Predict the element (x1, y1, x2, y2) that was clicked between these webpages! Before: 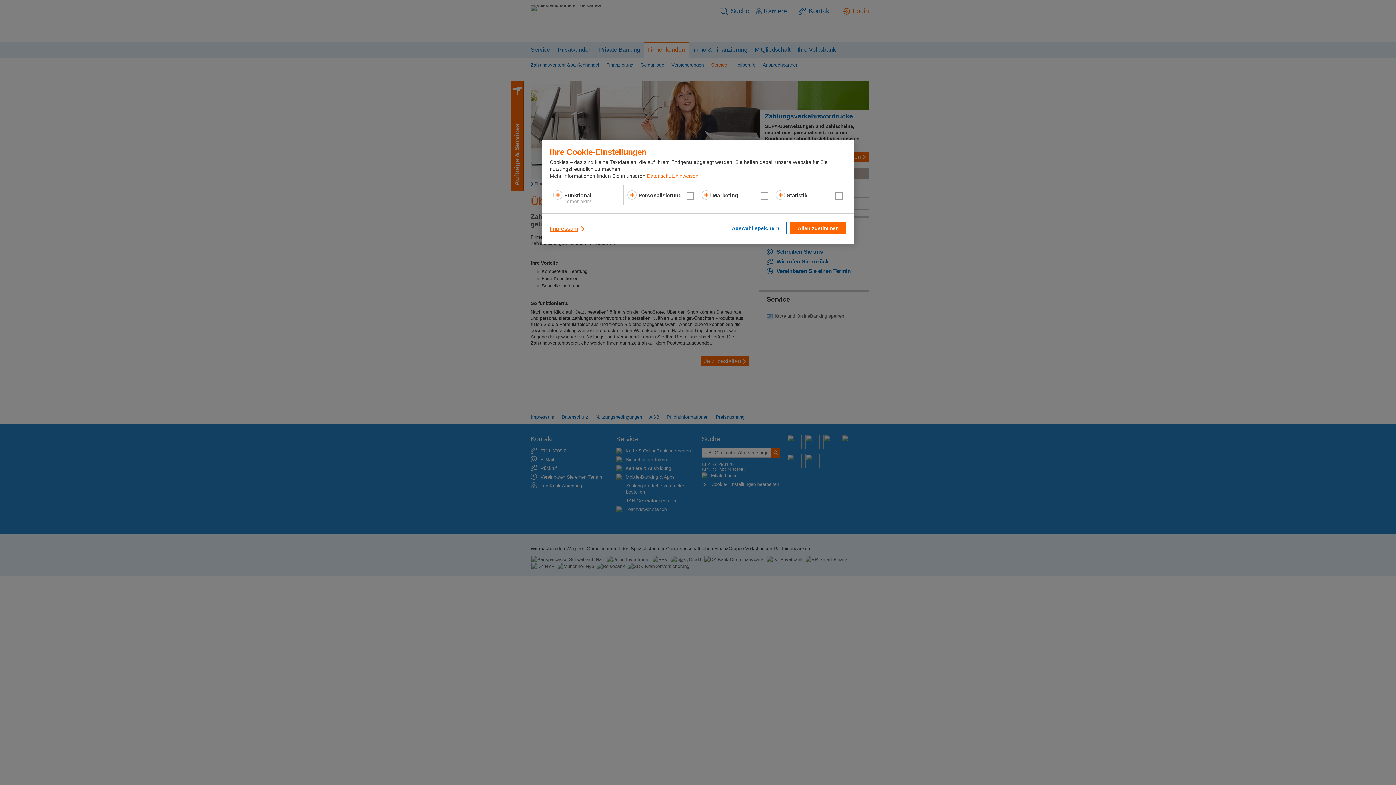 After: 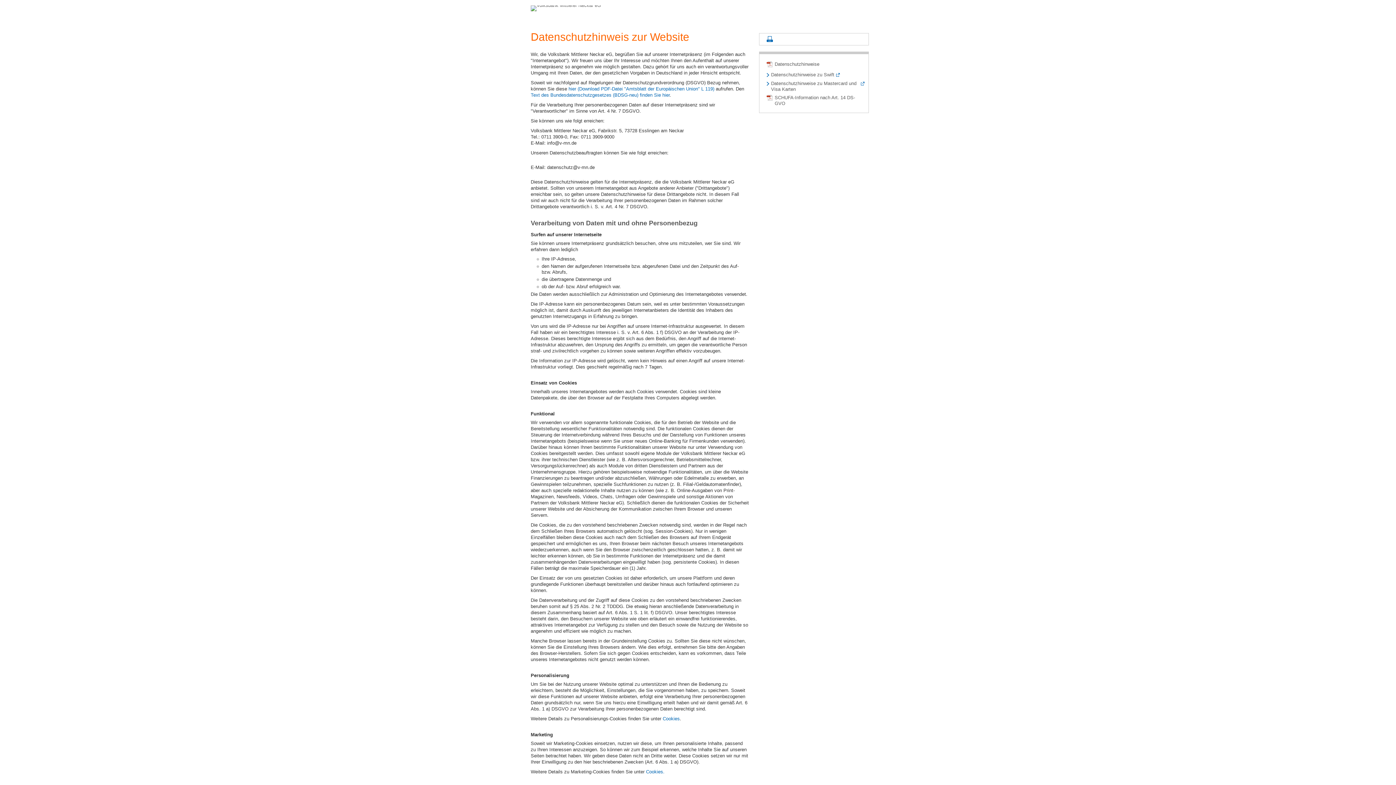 Action: label: Datenschutzhinweisen bbox: (647, 173, 698, 179)